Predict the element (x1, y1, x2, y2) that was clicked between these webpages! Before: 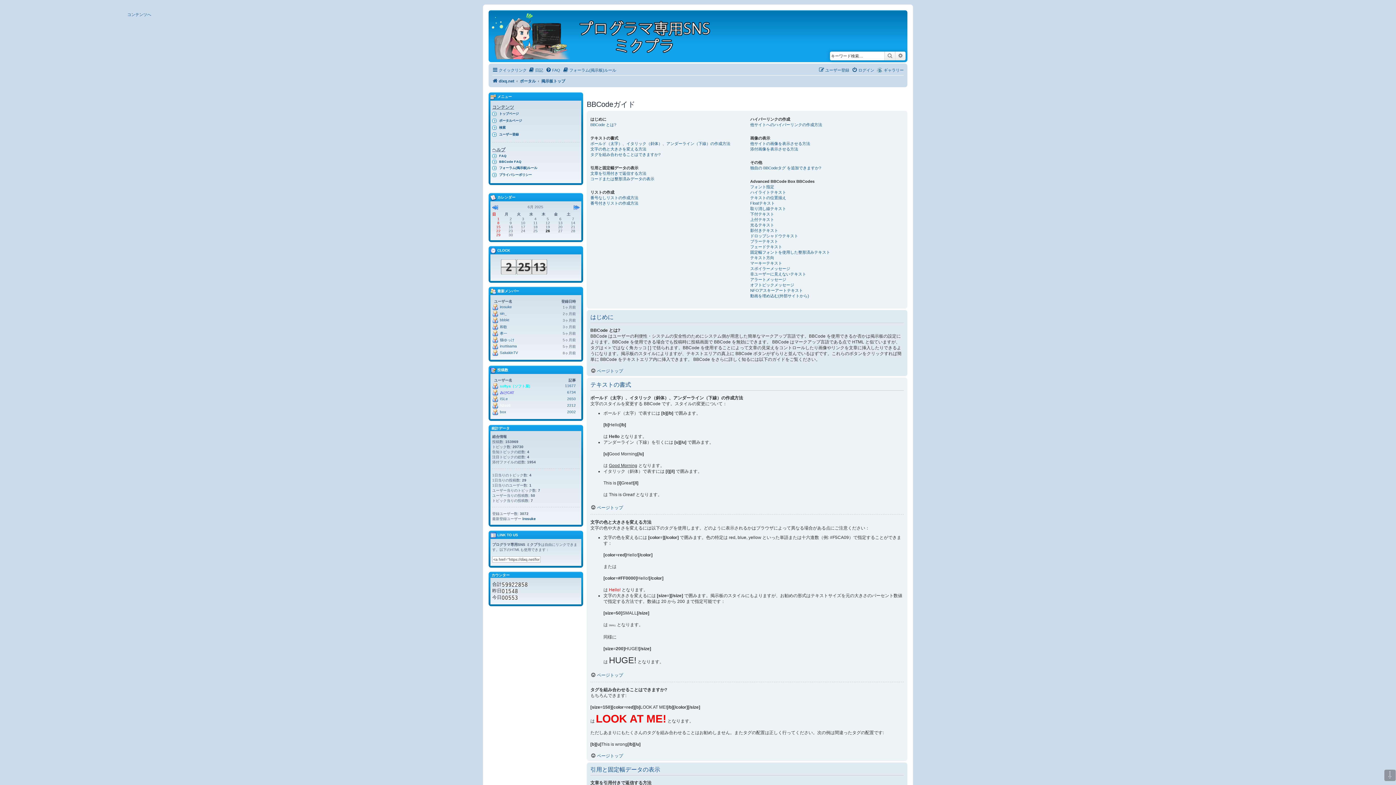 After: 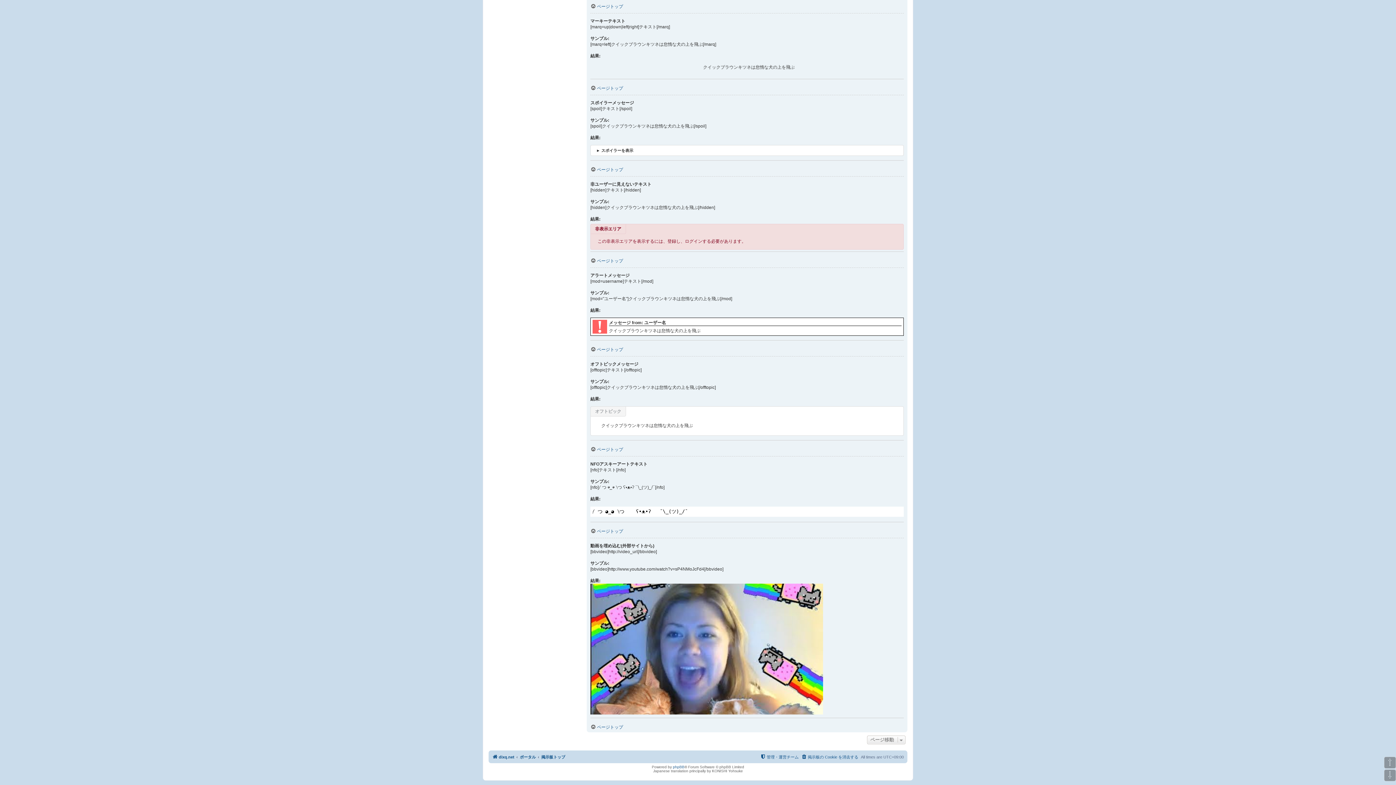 Action: bbox: (750, 266, 790, 271) label: スポイラーメッセージ